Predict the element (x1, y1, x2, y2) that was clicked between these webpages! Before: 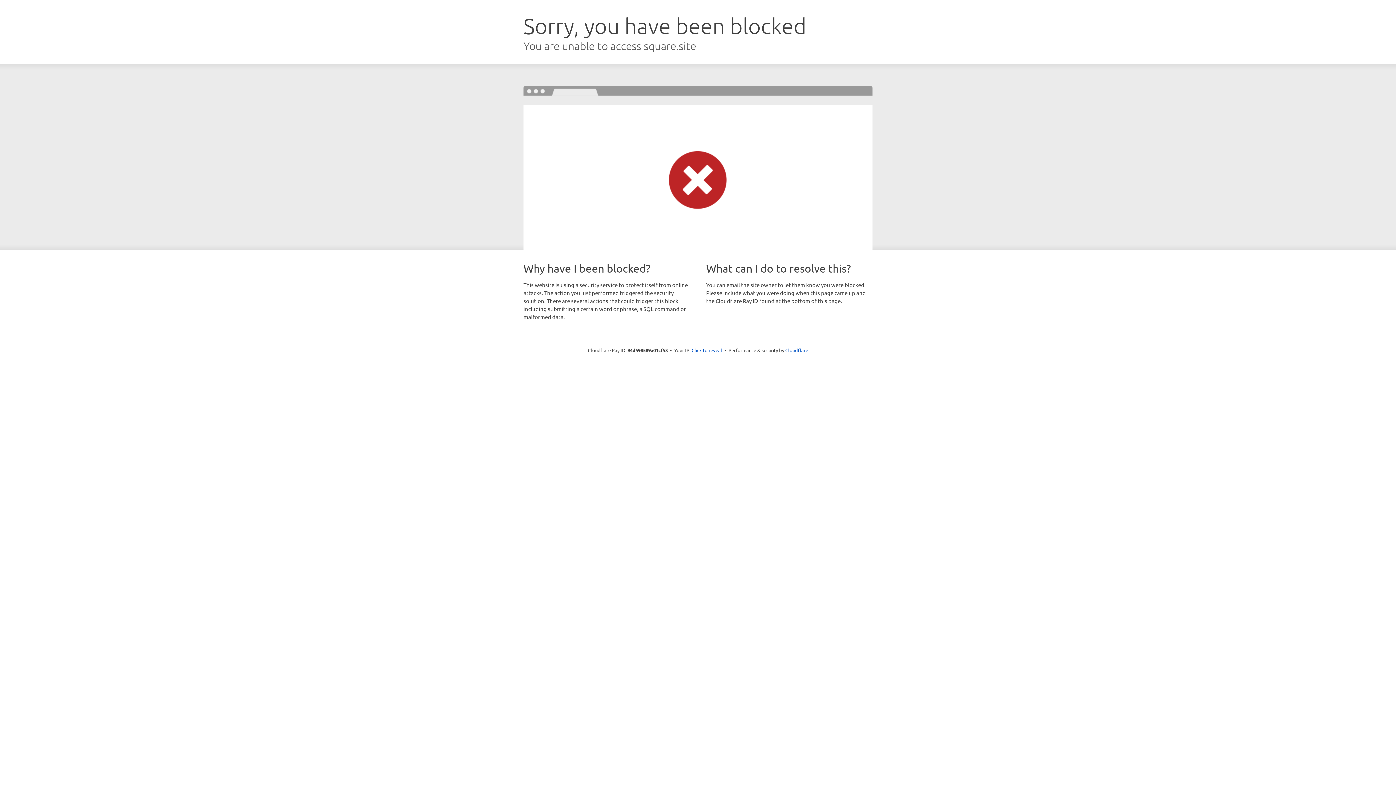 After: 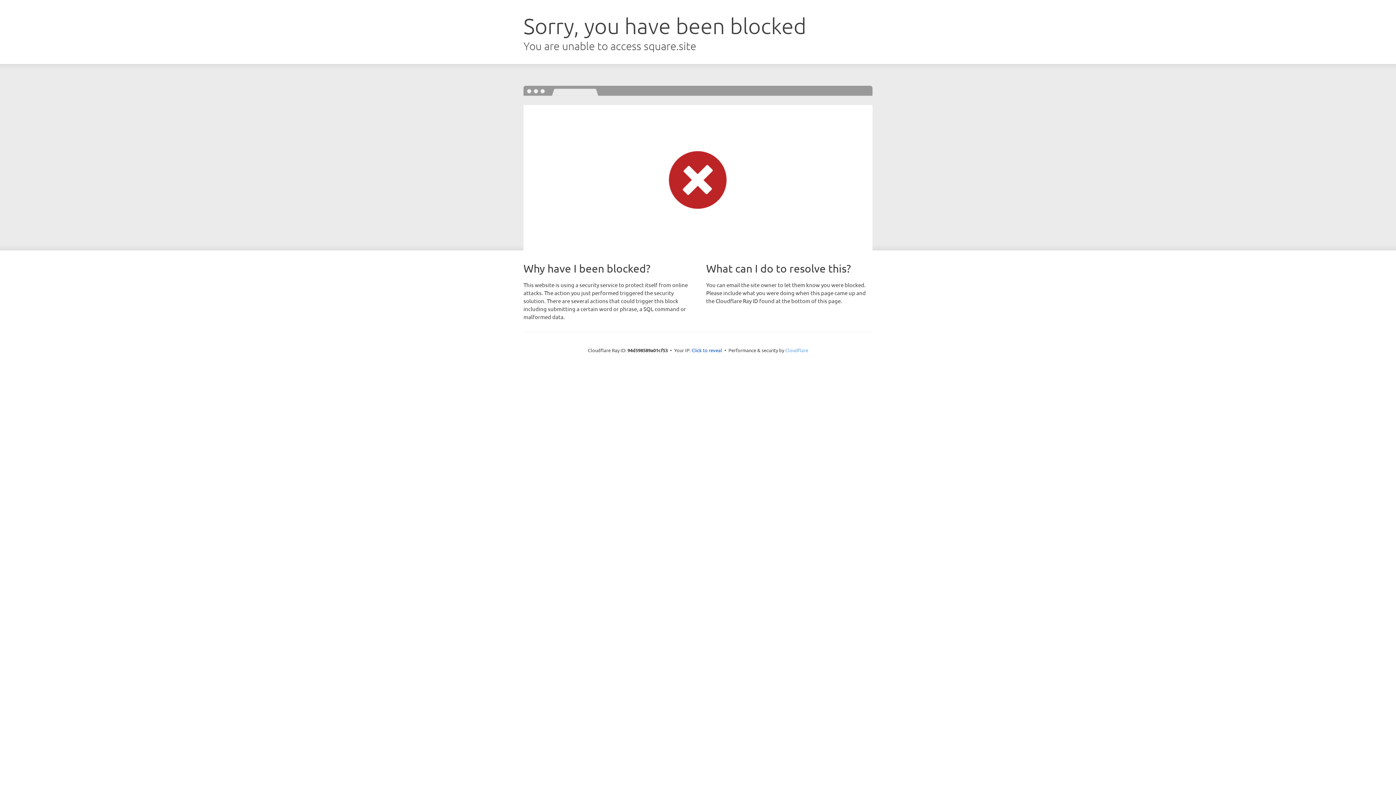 Action: bbox: (785, 347, 808, 353) label: Cloudflare